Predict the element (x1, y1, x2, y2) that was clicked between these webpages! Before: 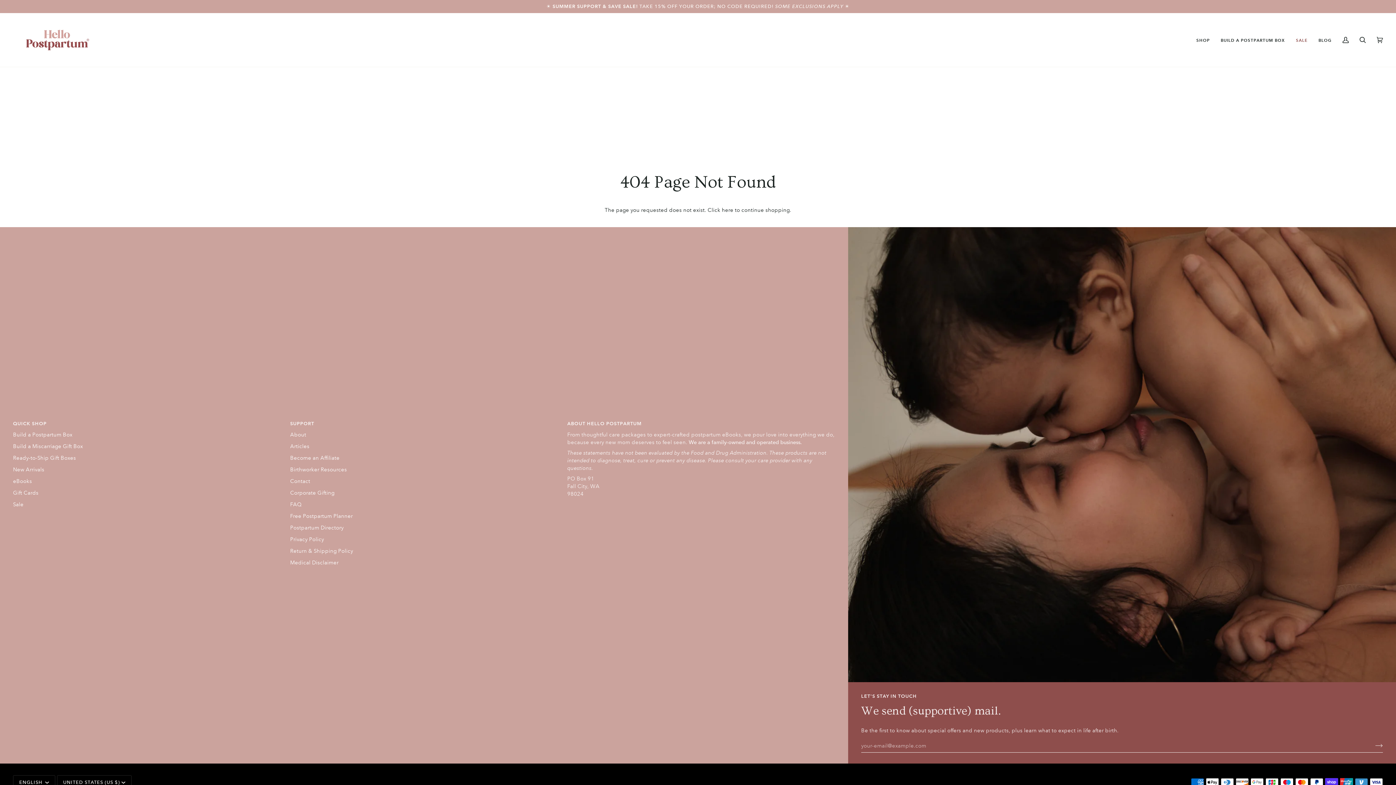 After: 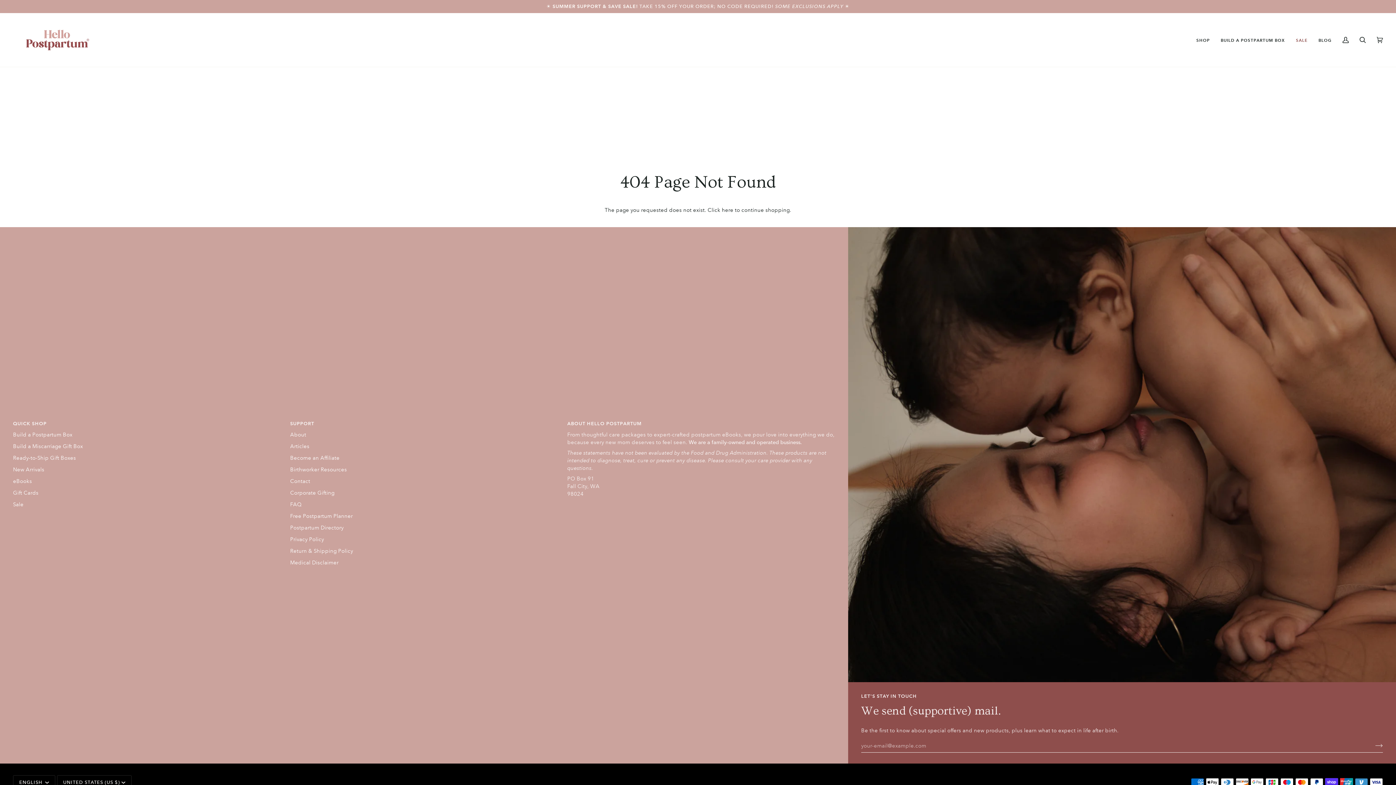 Action: bbox: (290, 420, 560, 431) label: Support